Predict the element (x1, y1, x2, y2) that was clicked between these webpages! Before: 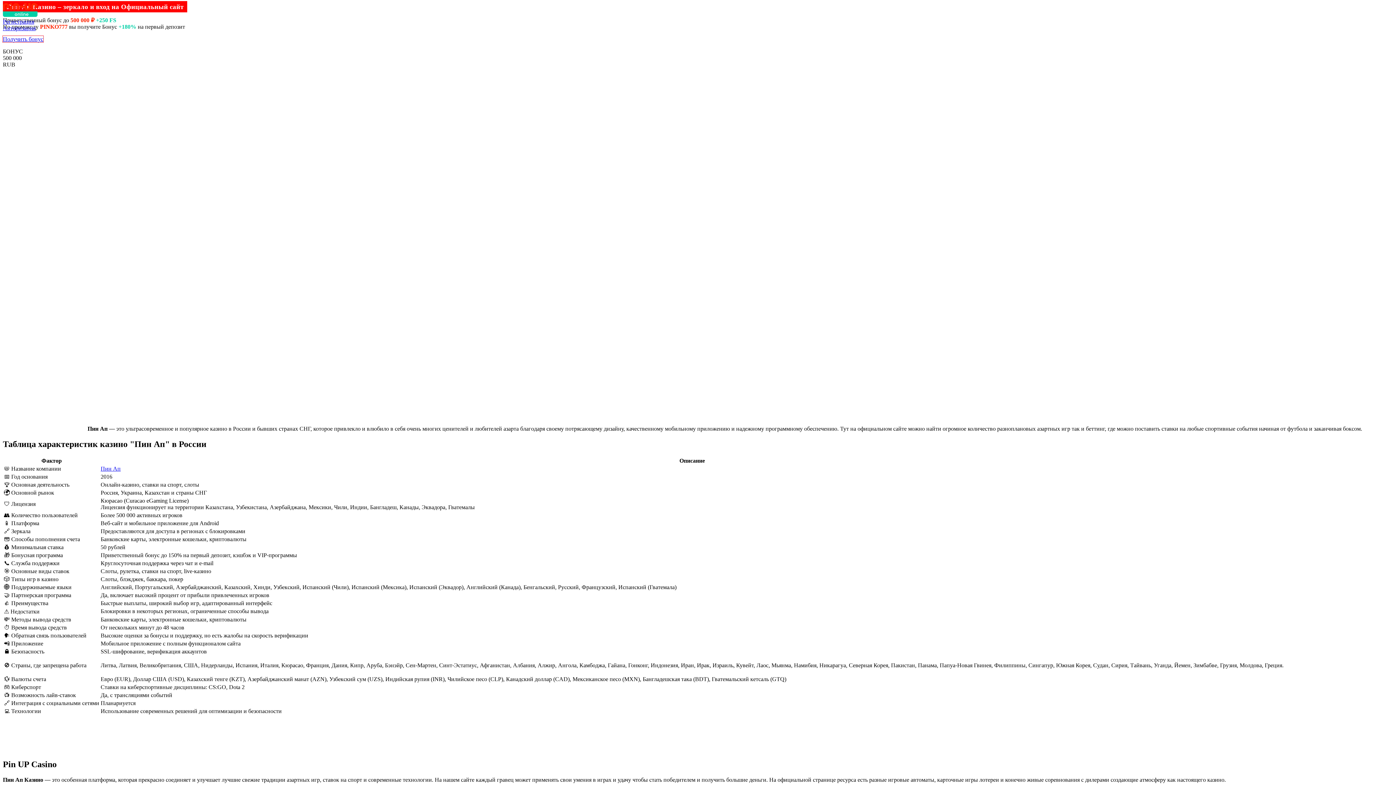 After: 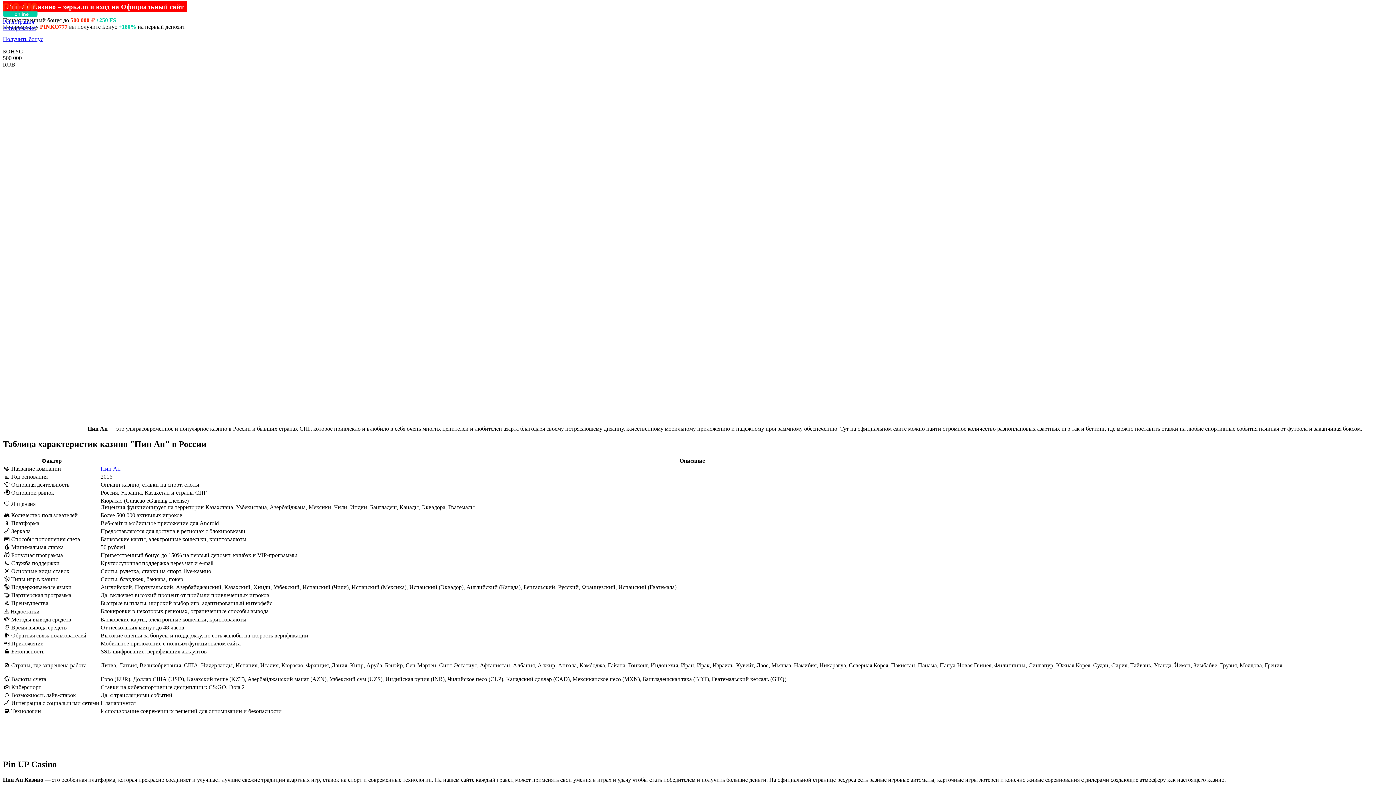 Action: bbox: (100, 465, 120, 471) label: Пин Ап